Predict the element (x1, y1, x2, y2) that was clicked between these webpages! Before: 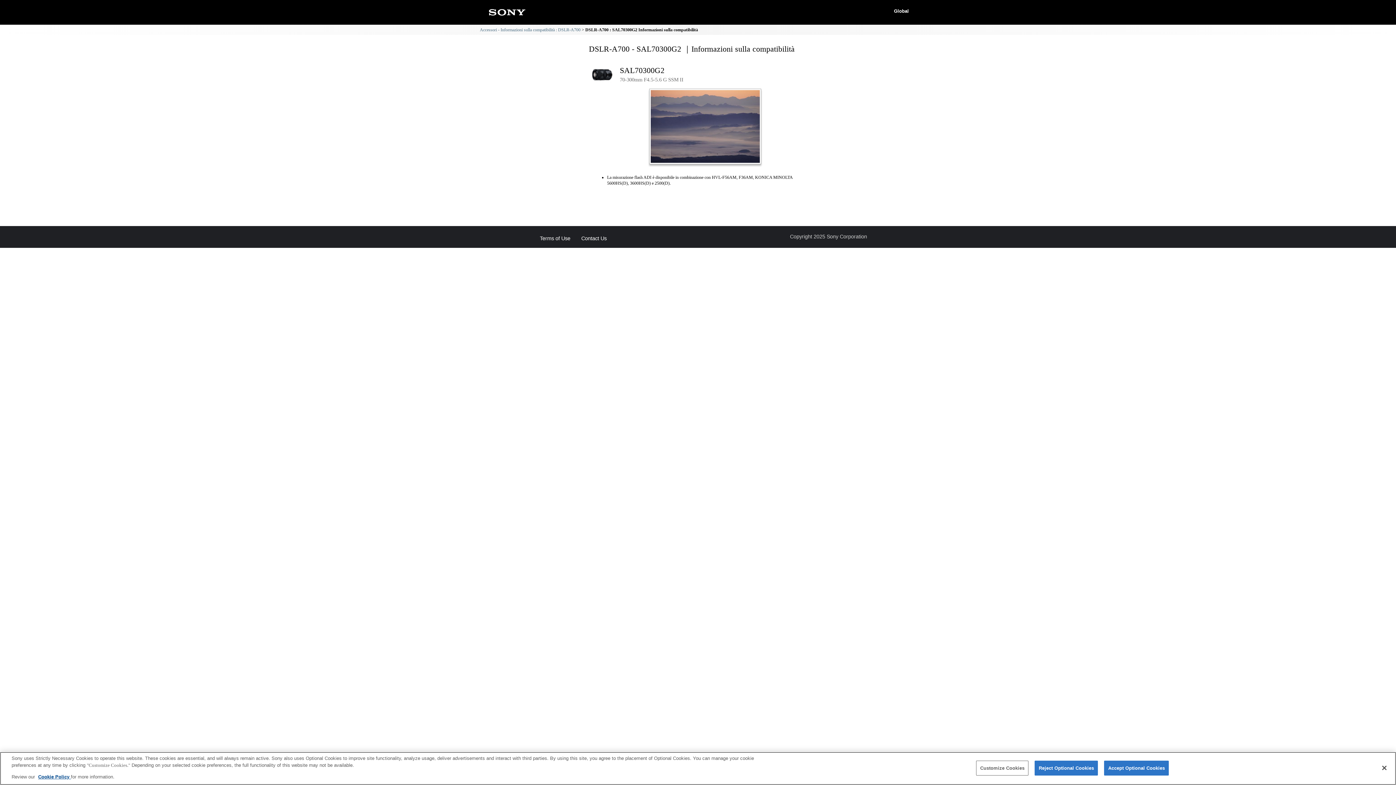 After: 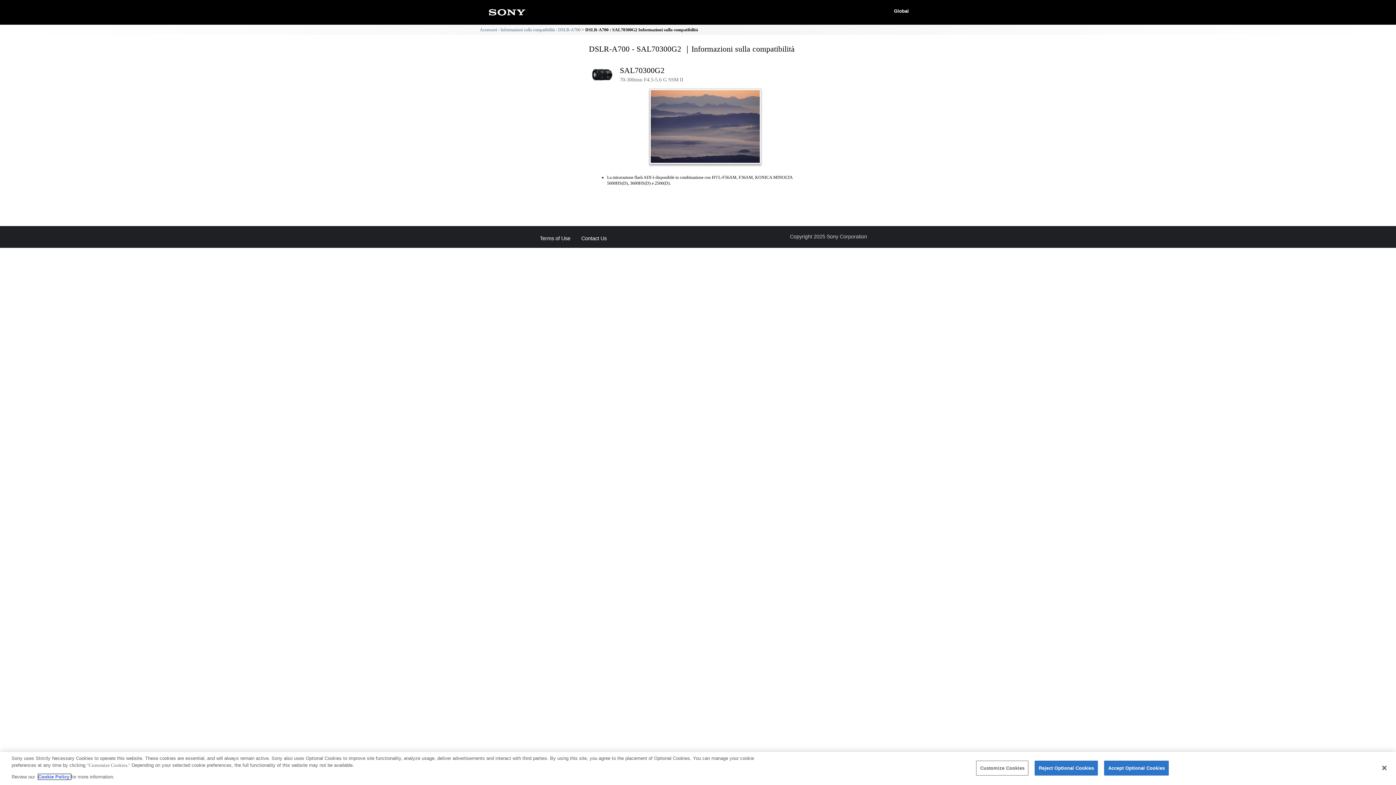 Action: bbox: (38, 774, 70, 780) label: Cookie Policy 